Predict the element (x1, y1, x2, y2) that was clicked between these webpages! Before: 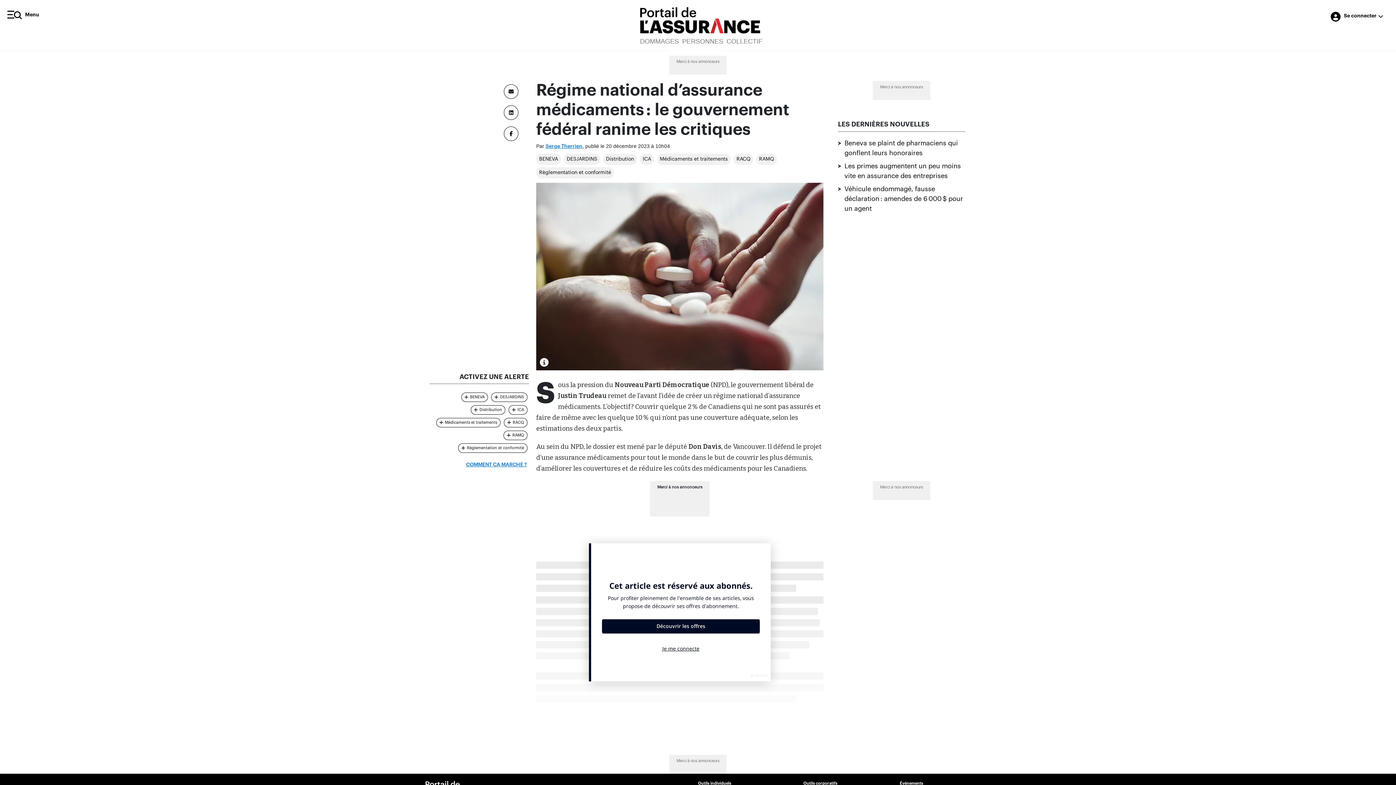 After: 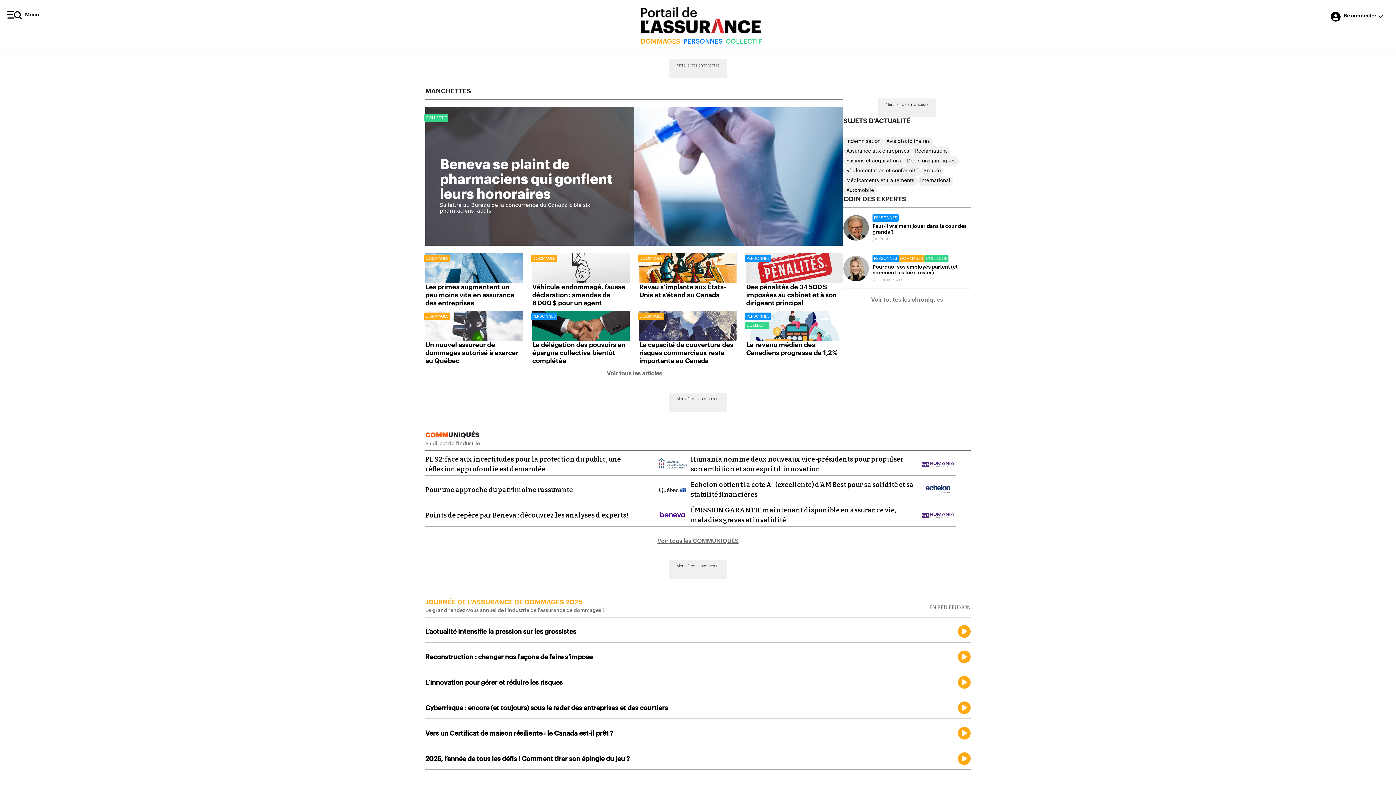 Action: bbox: (640, 17, 760, 25)